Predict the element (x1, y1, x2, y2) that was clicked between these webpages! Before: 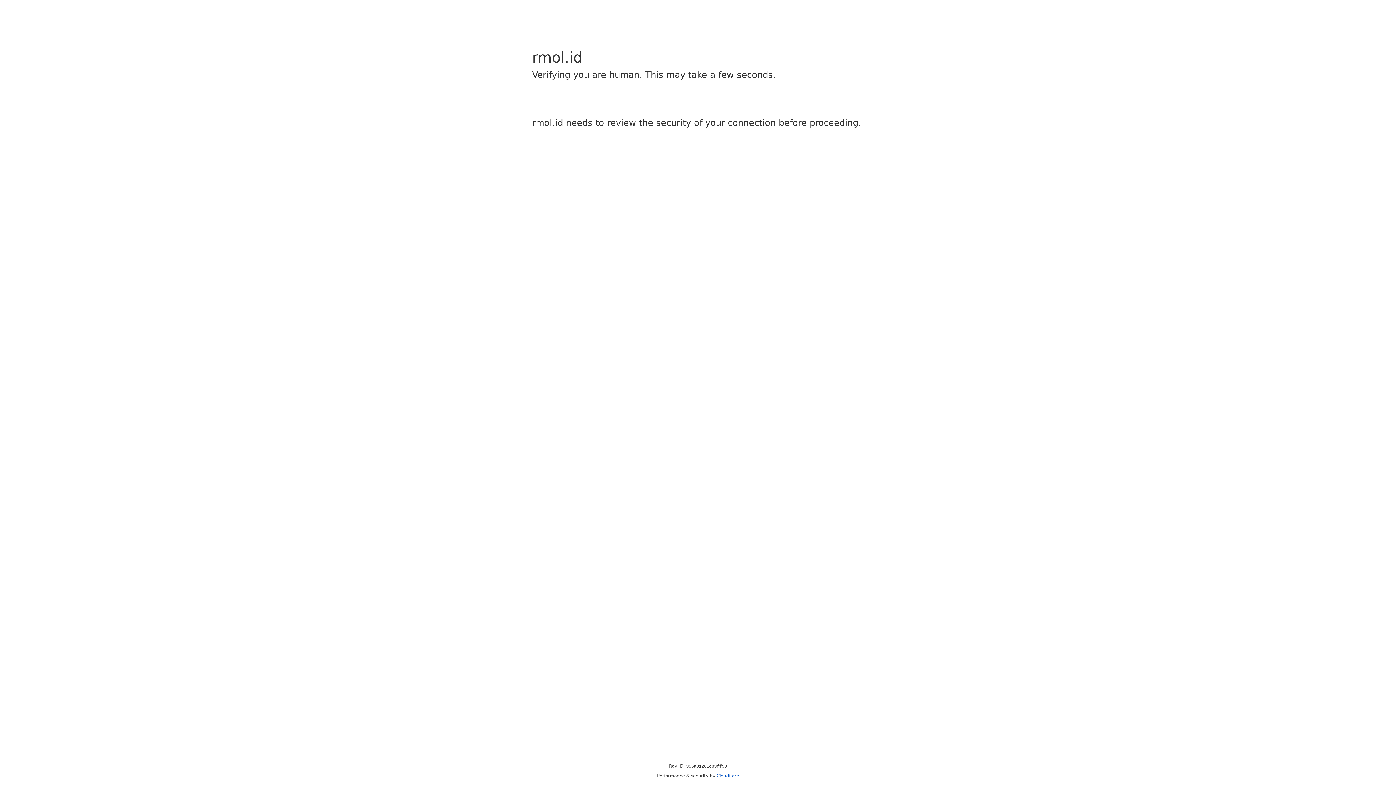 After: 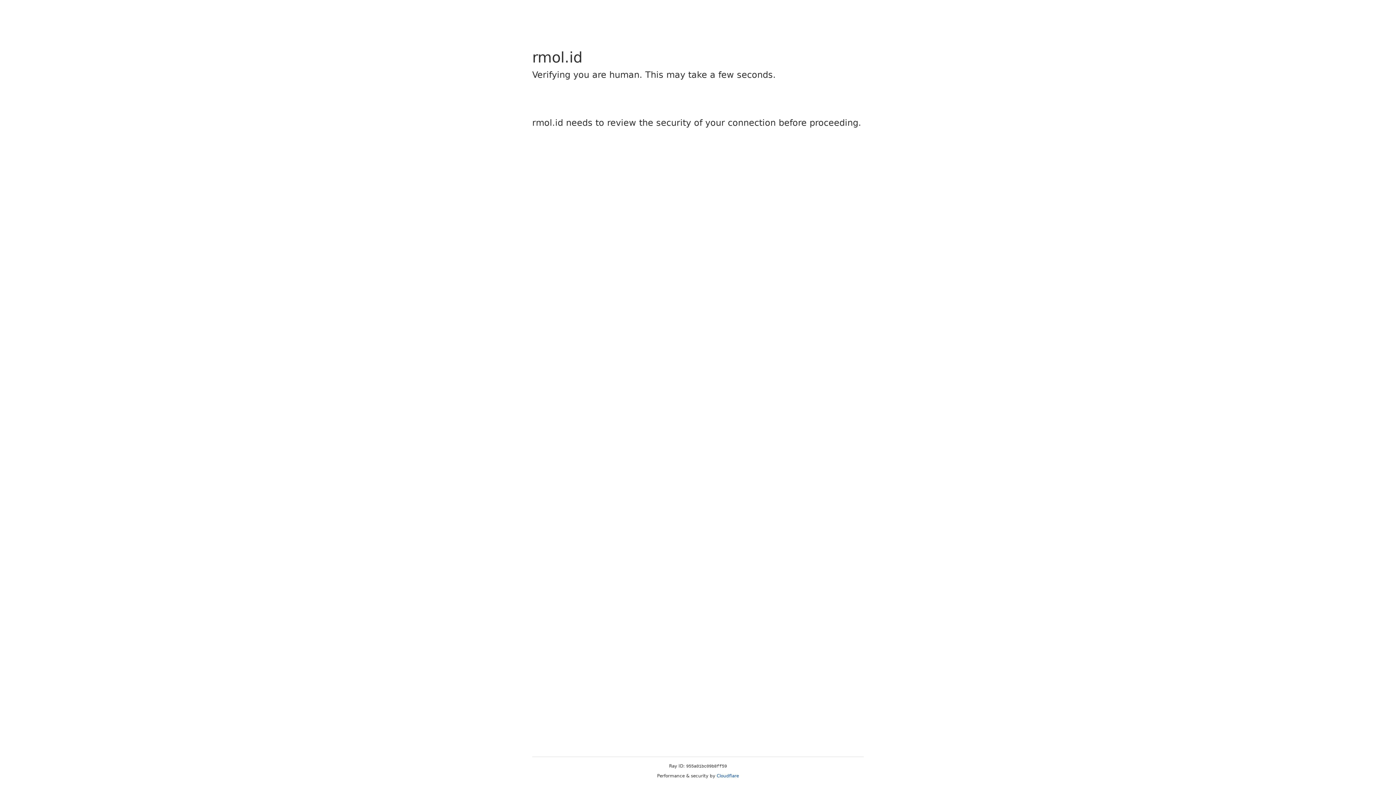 Action: label: Cloudflare bbox: (716, 773, 739, 778)